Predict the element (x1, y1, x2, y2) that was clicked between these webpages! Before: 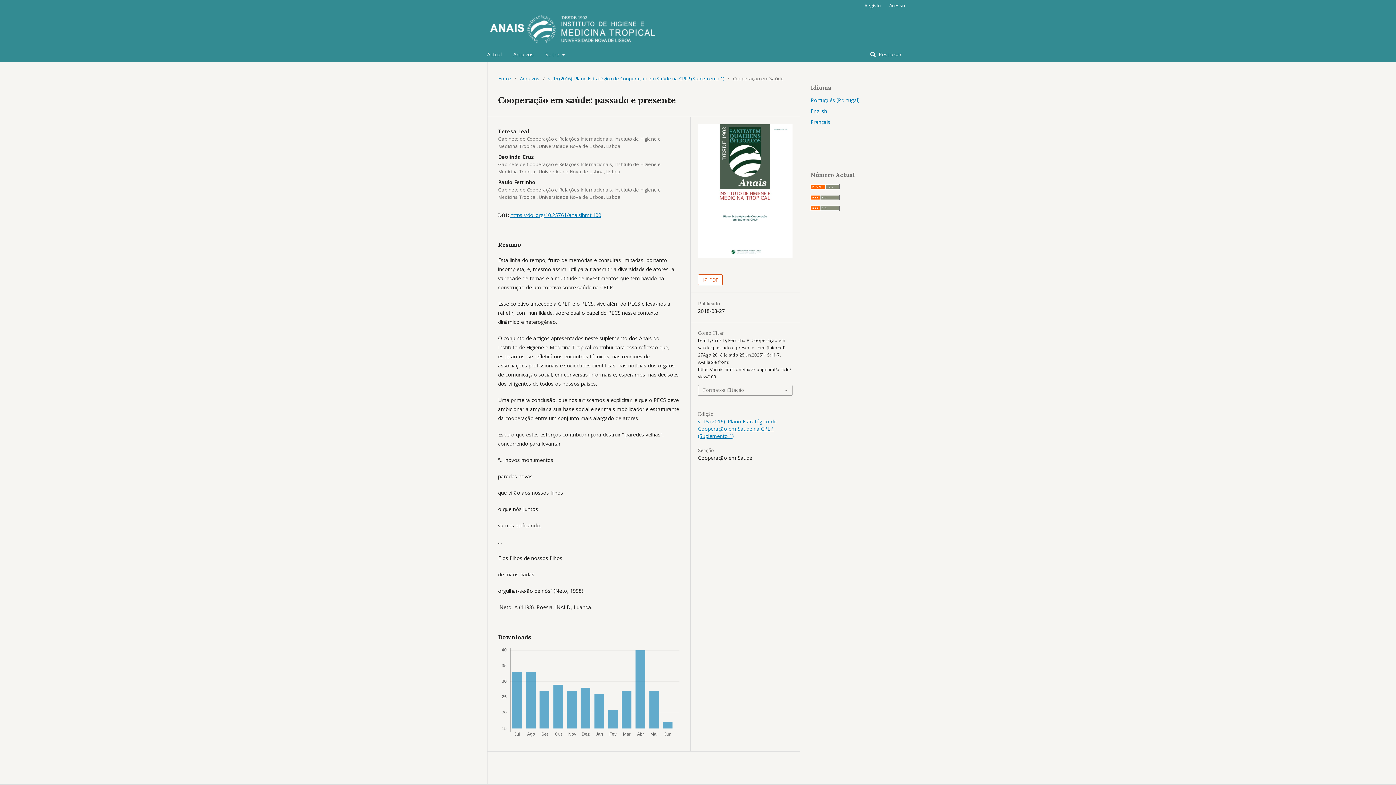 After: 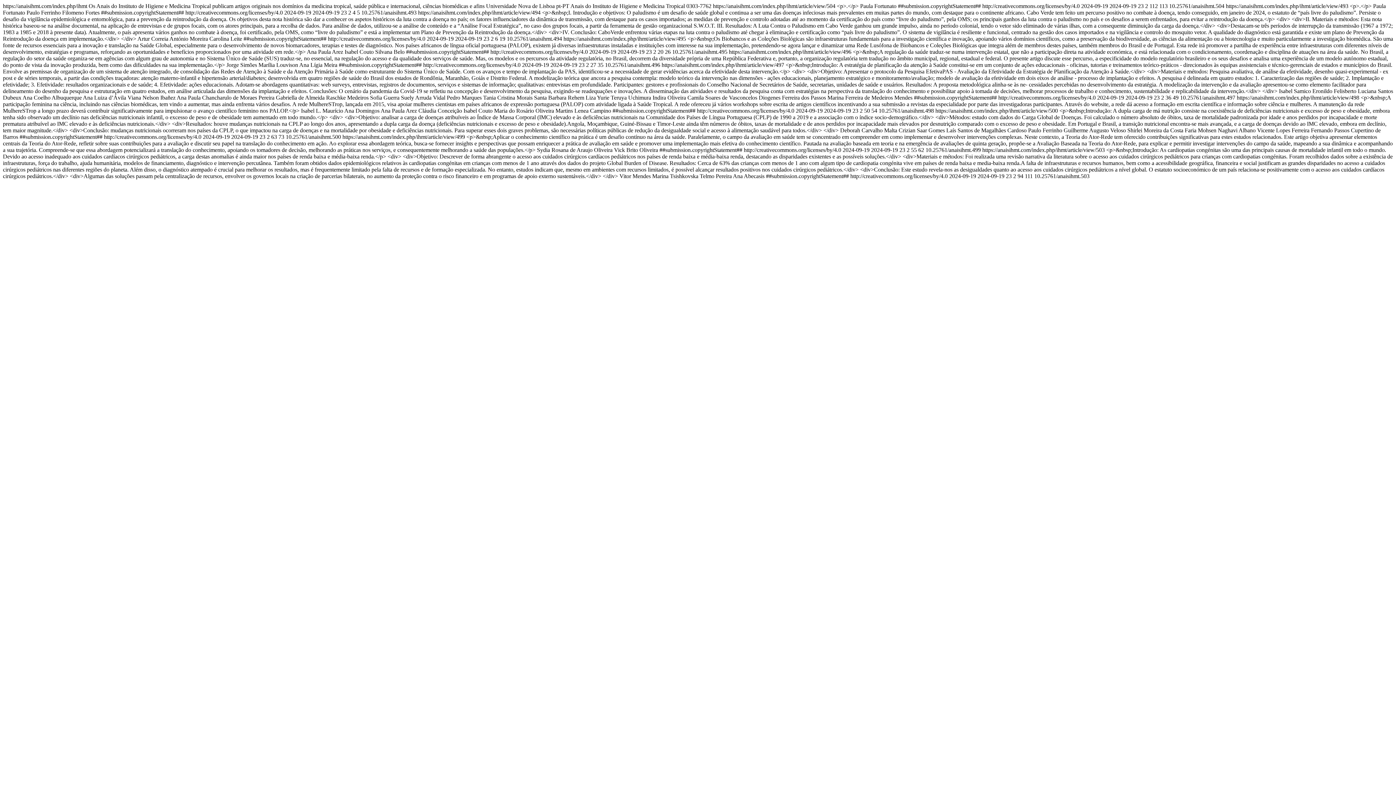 Action: bbox: (810, 205, 840, 212)